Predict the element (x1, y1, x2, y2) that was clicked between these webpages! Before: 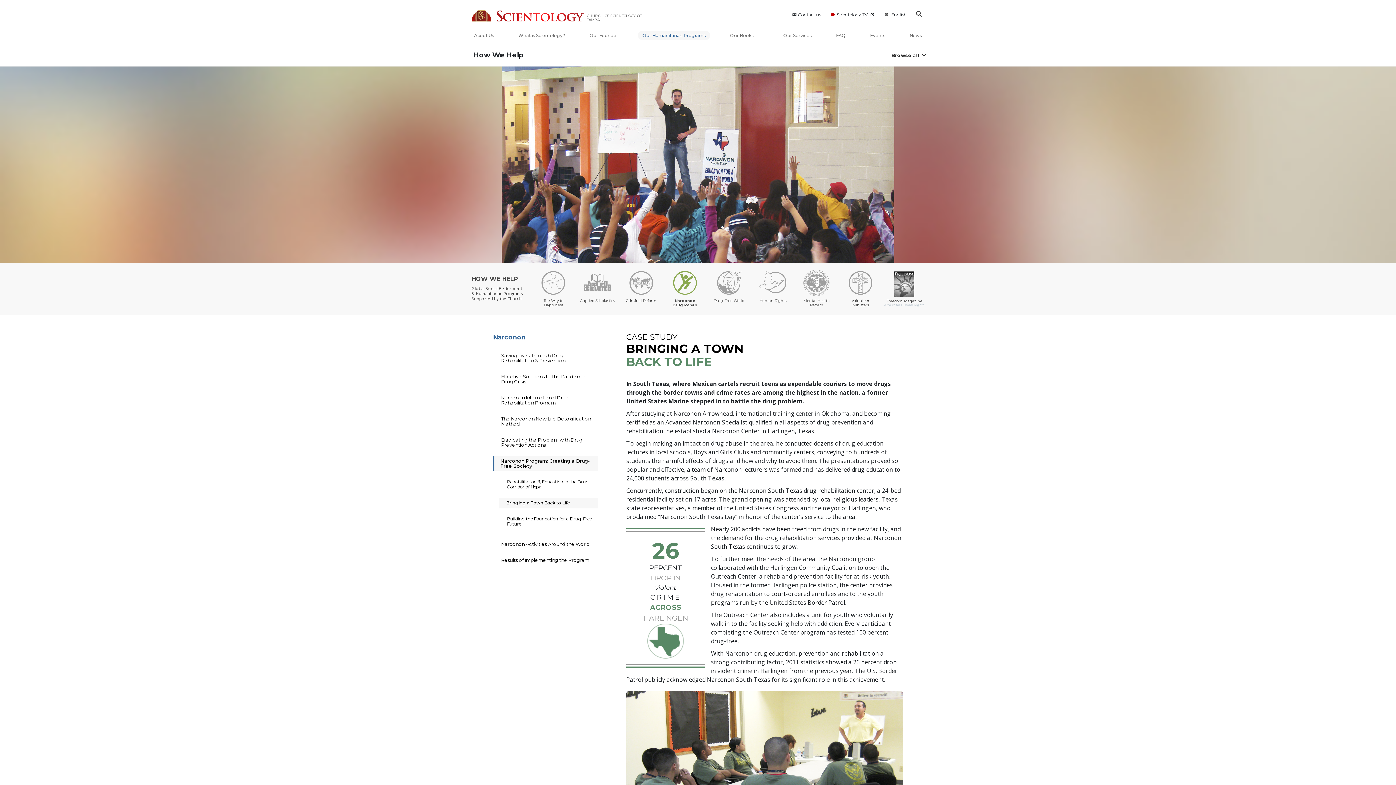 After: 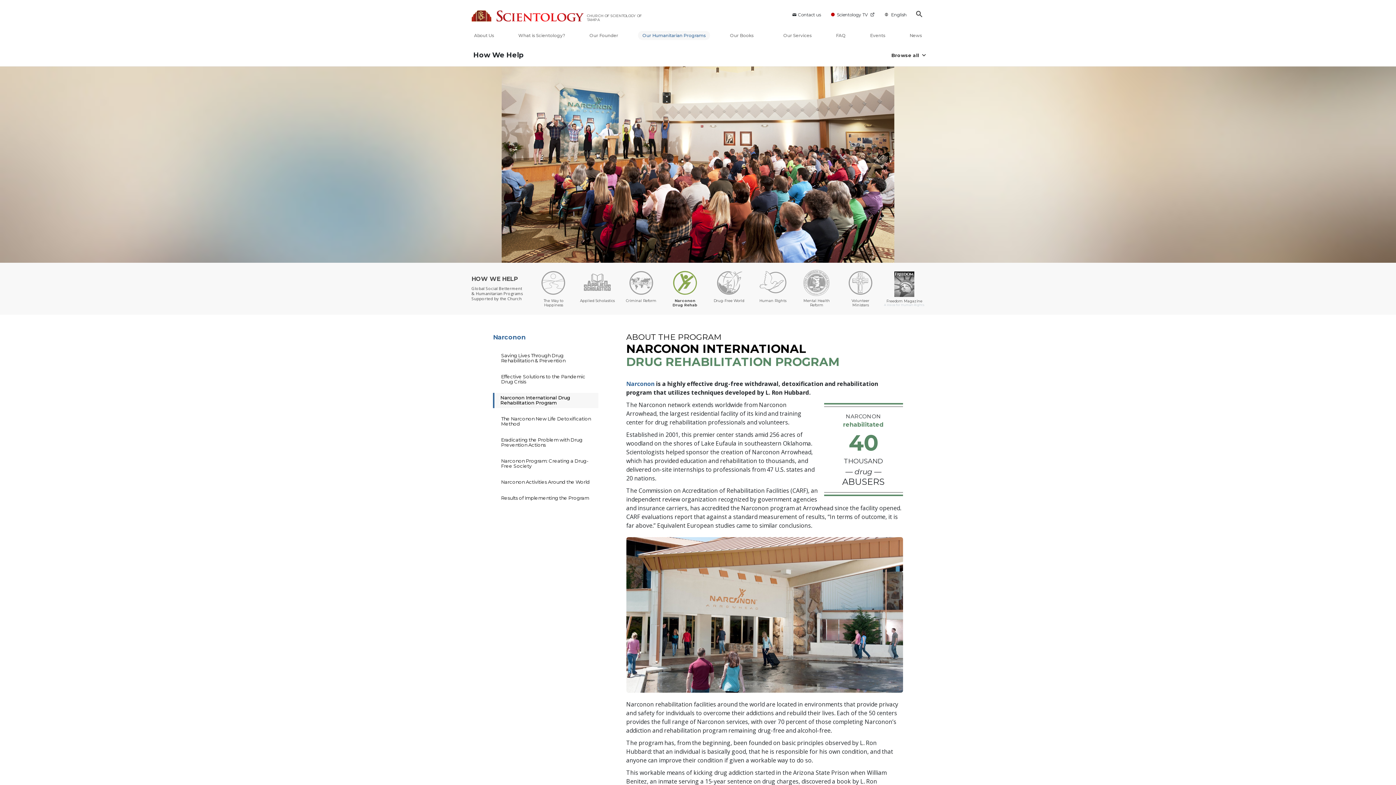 Action: label: Narconon International Drug Rehabilitation Program bbox: (493, 393, 598, 408)